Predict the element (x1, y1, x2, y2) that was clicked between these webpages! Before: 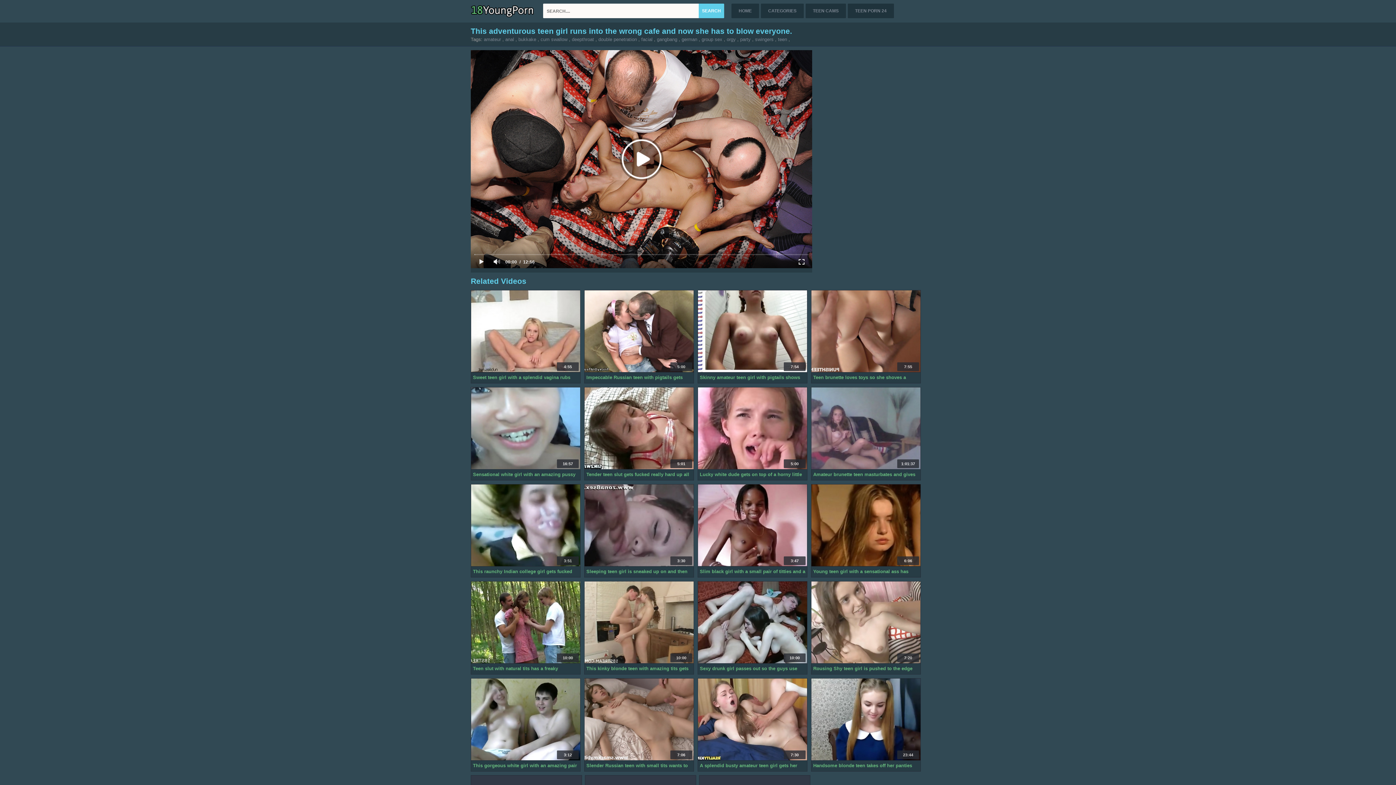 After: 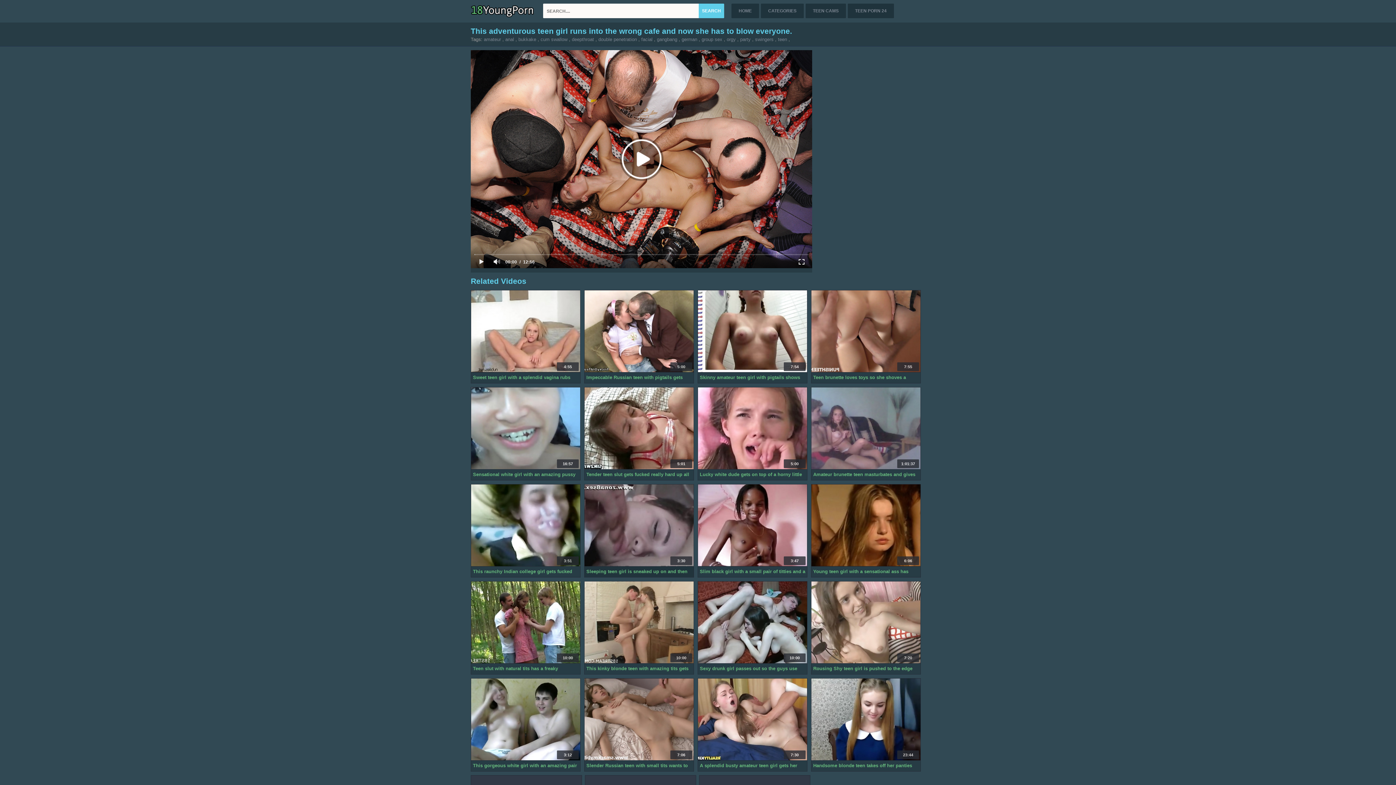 Action: bbox: (584, 484, 693, 566)